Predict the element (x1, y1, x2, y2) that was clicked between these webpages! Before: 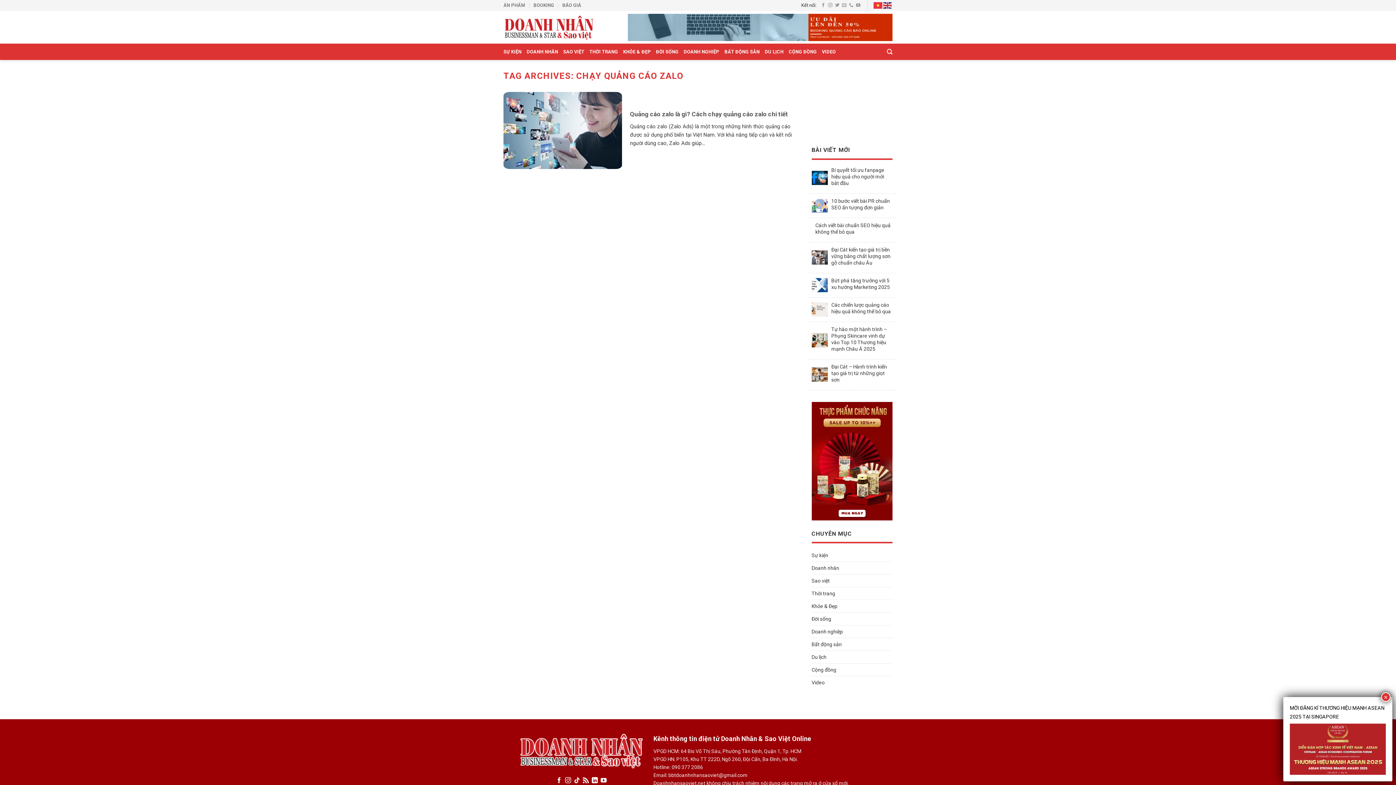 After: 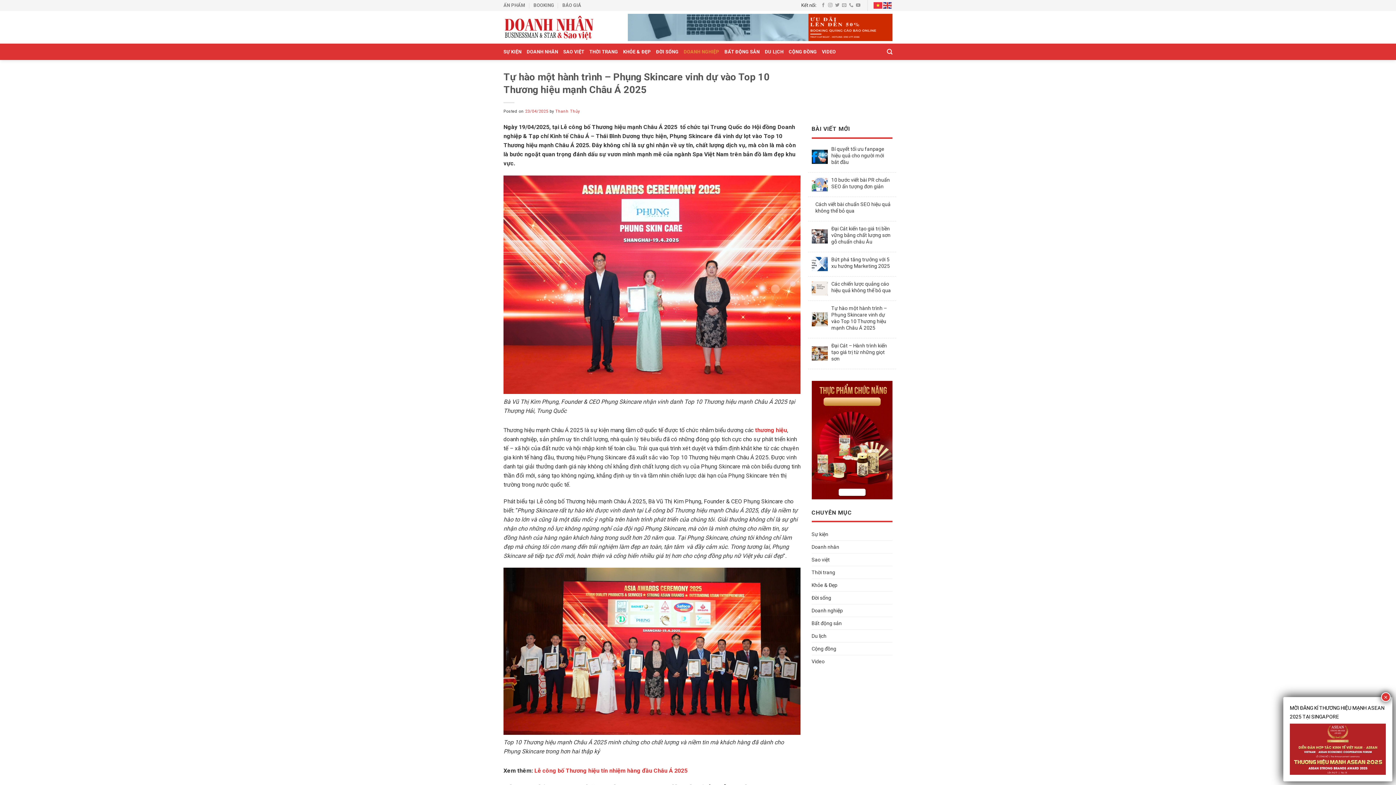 Action: bbox: (831, 326, 892, 352) label: Tự hào một hành trình – Phụng Skincare vinh dự vào Top 10 Thương hiệu mạnh Châu Á 2025